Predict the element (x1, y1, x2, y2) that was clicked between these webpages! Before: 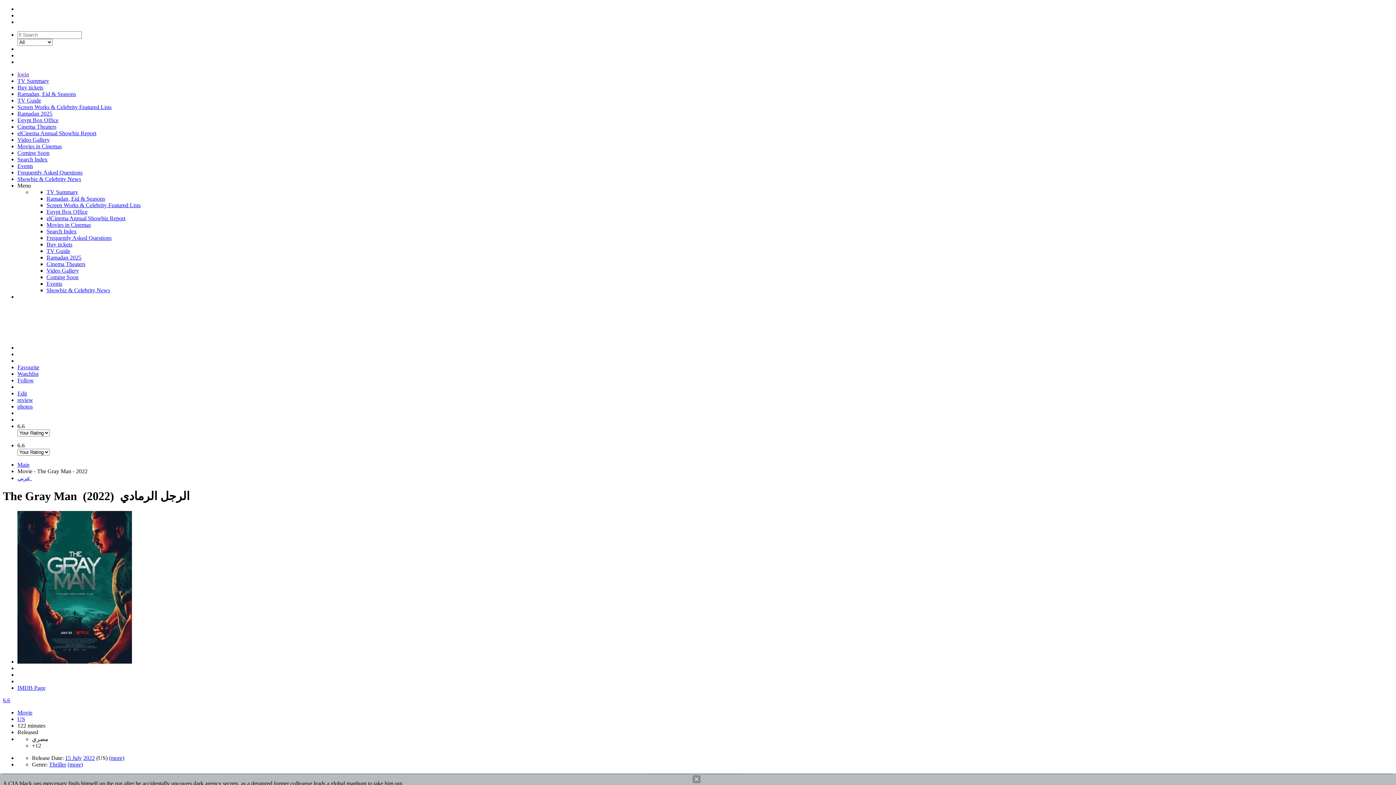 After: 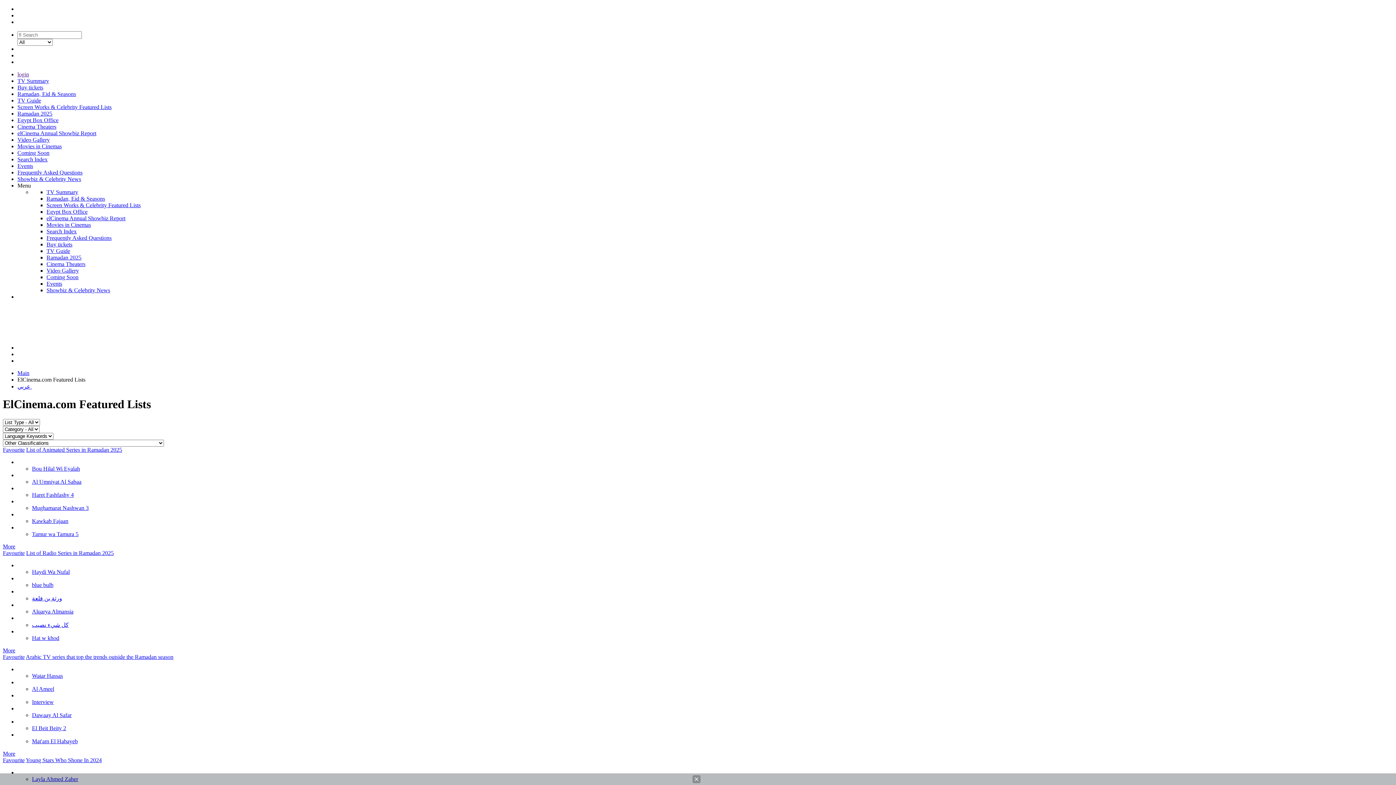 Action: bbox: (46, 202, 140, 208) label: Screen Works & Celebrity Featured Lists